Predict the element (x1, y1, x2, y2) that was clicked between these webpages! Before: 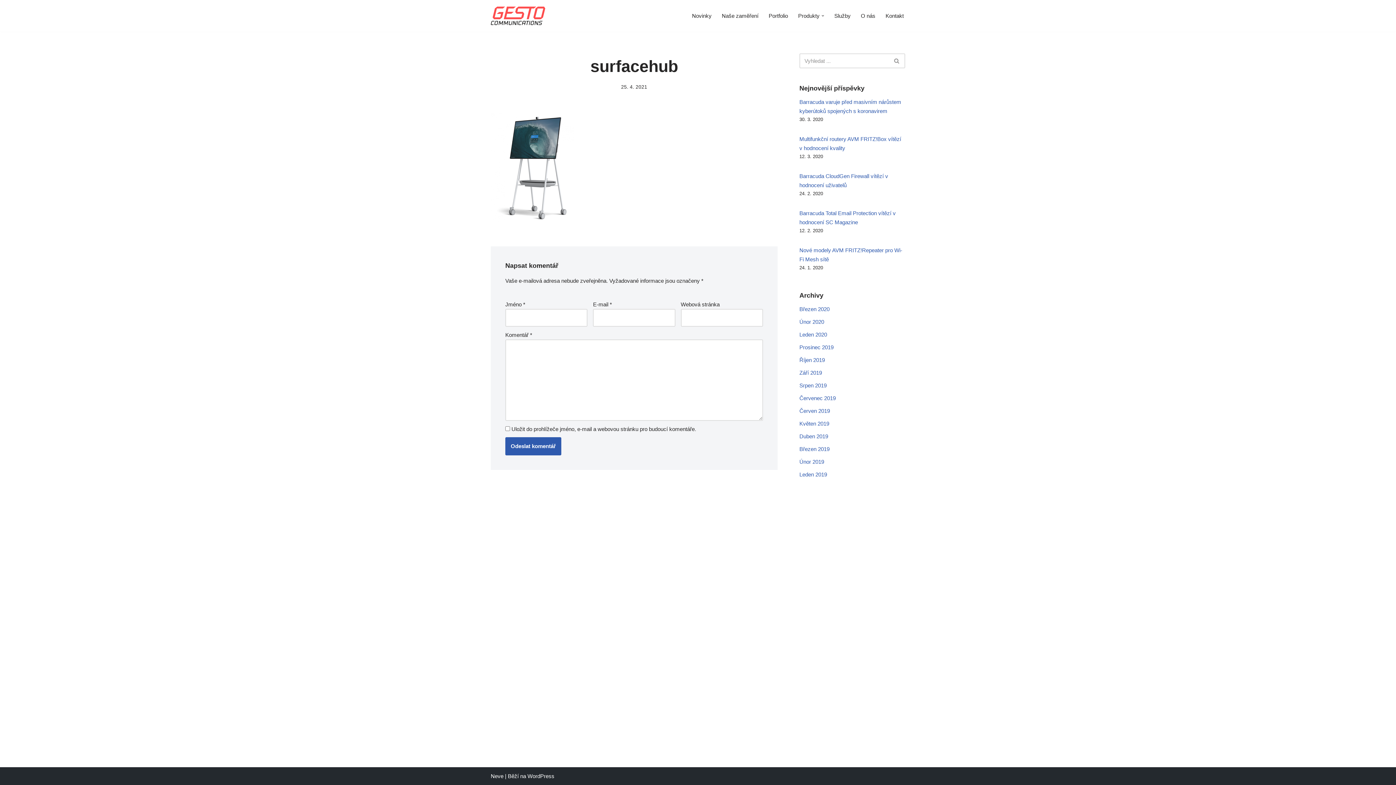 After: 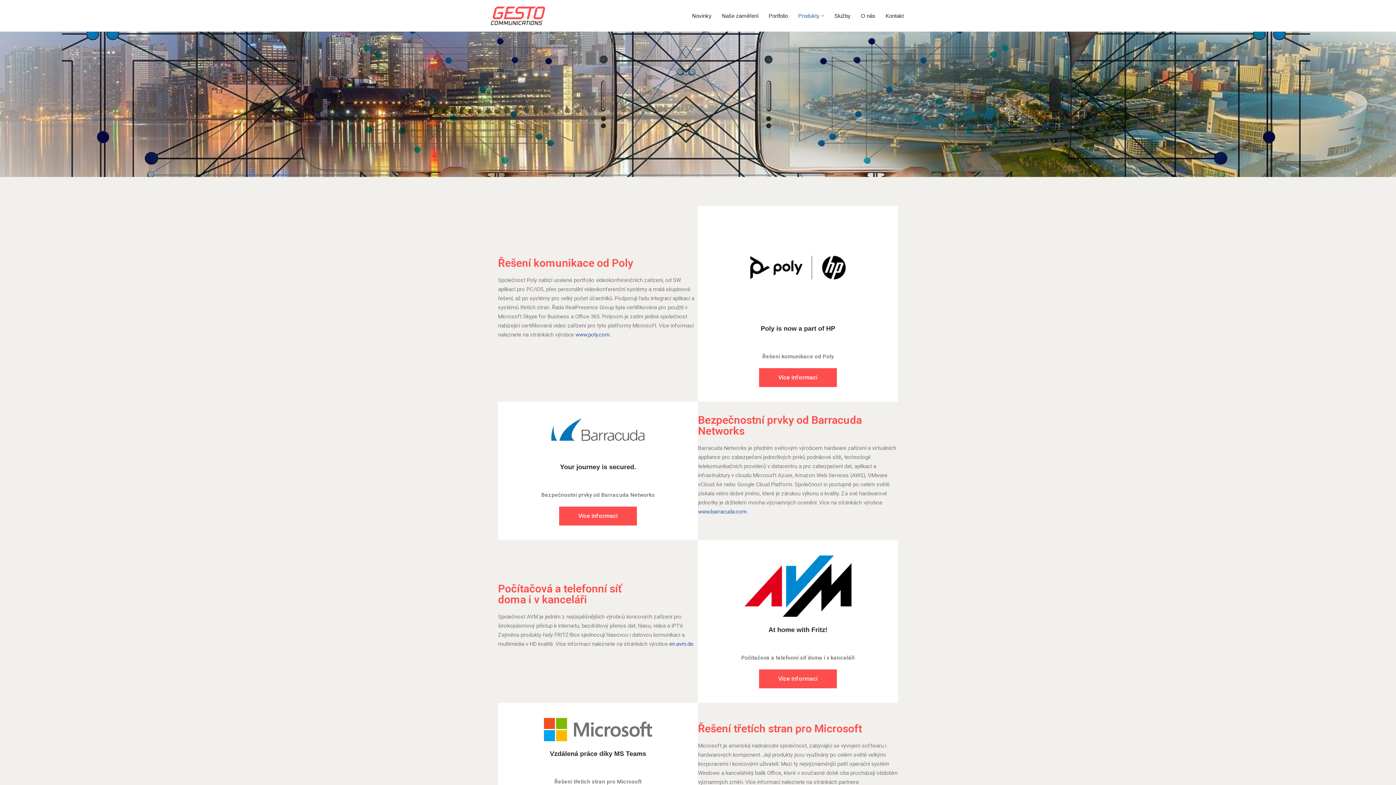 Action: bbox: (768, 11, 788, 20) label: Portfolio